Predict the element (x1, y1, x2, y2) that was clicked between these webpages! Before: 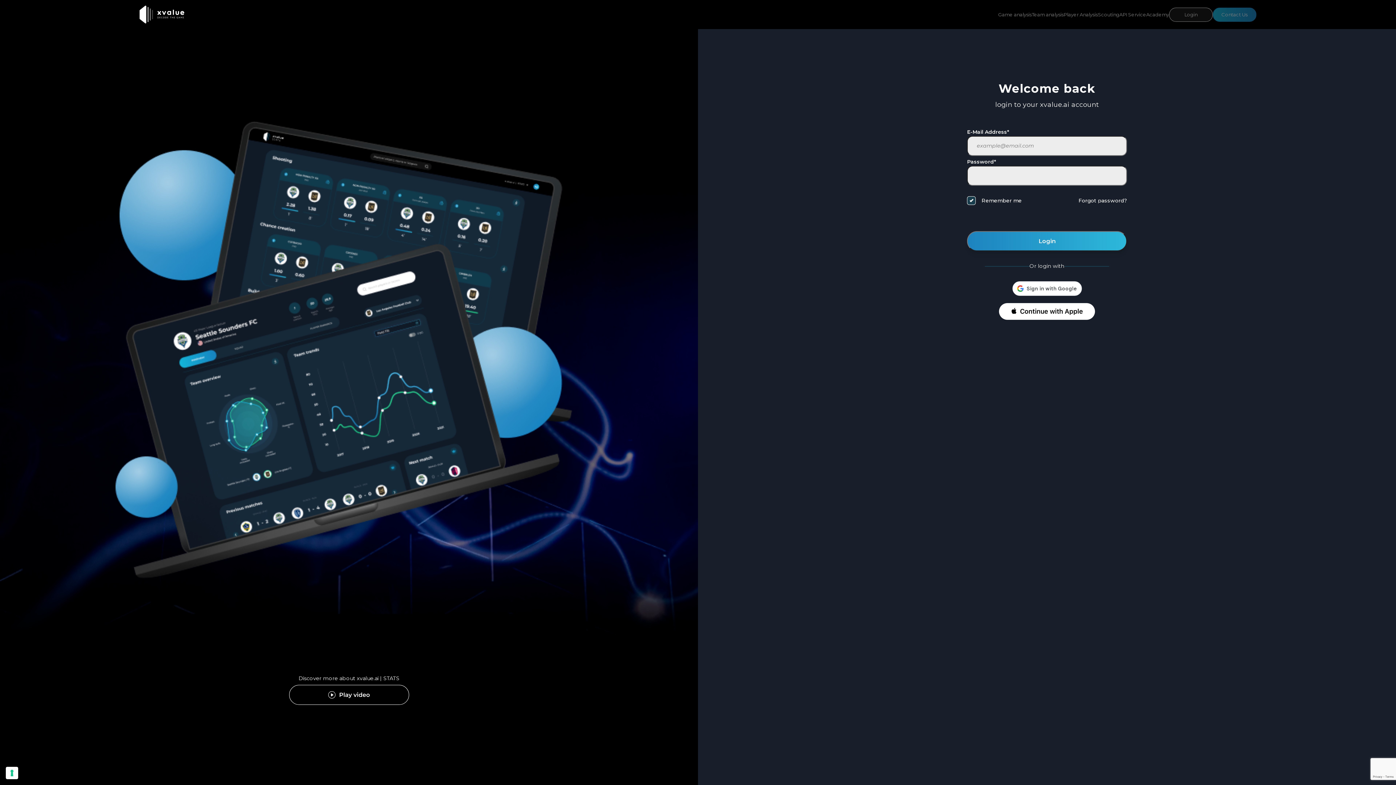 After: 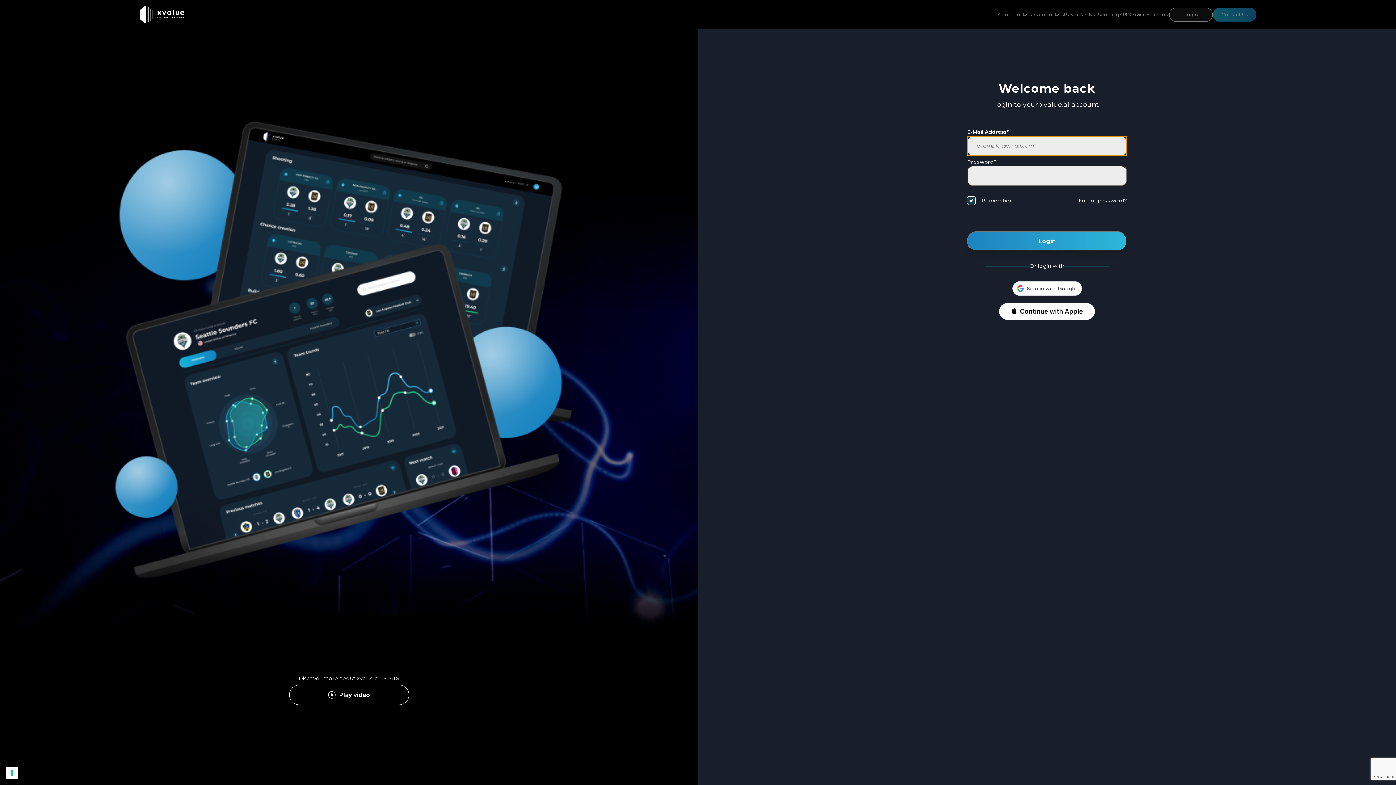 Action: bbox: (967, 231, 1127, 251) label: Login